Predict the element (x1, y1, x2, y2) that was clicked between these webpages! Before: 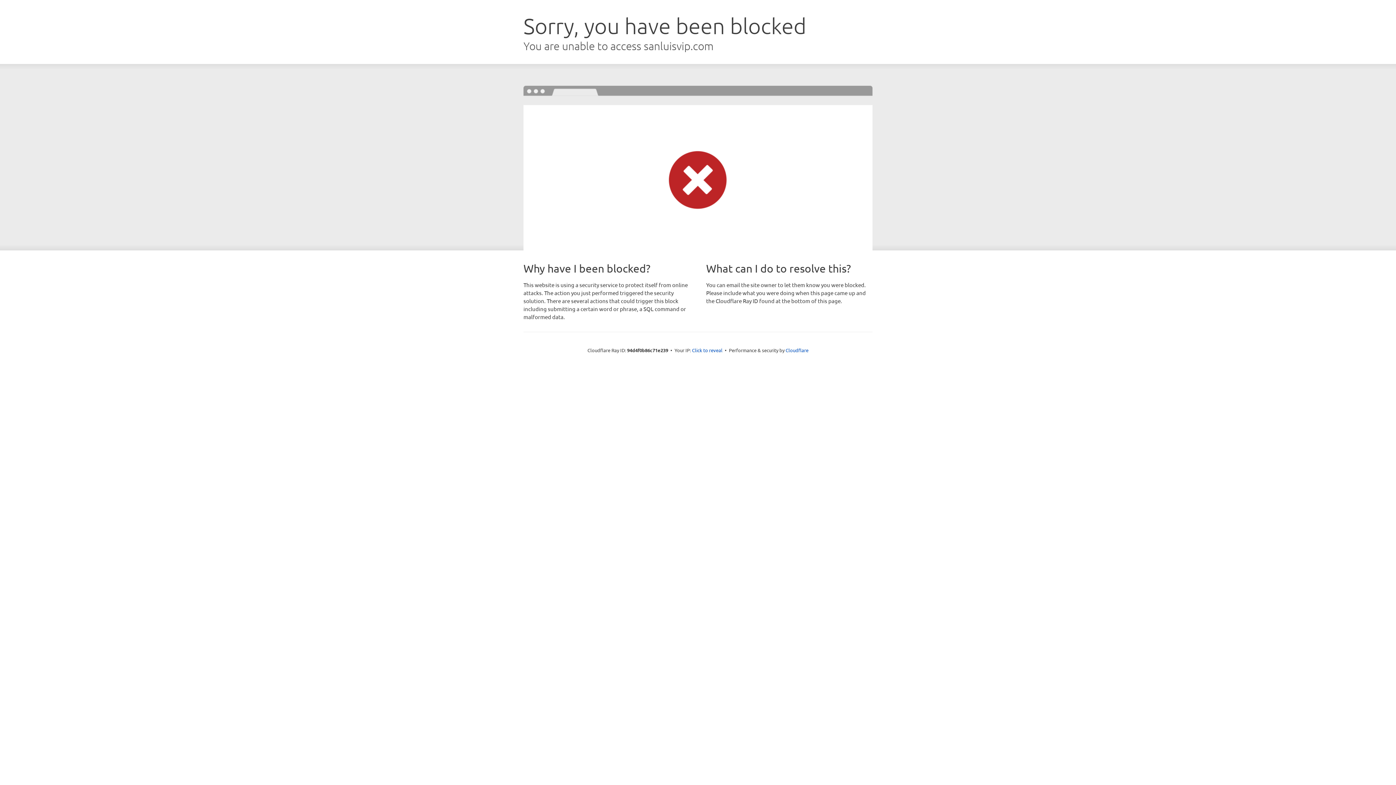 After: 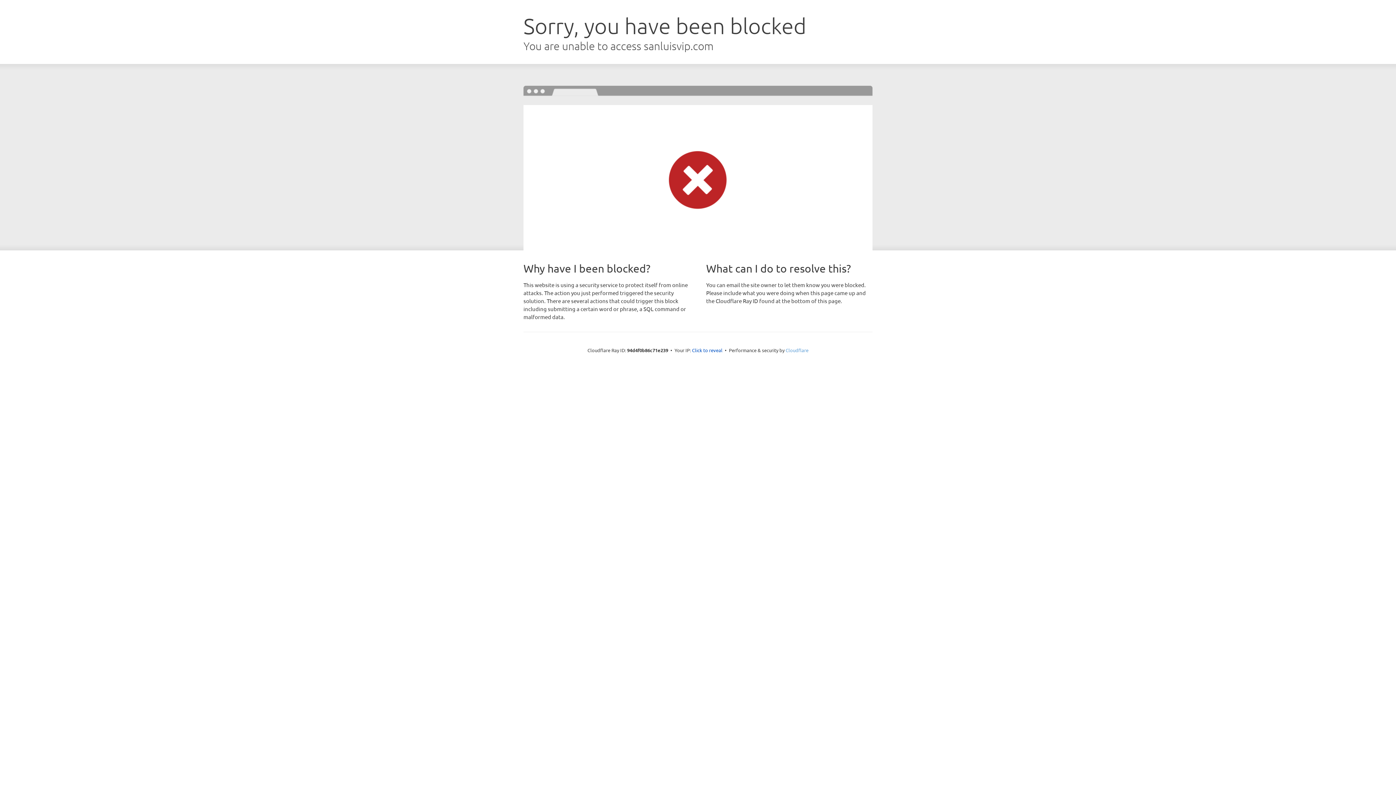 Action: label: Cloudflare bbox: (785, 347, 808, 353)